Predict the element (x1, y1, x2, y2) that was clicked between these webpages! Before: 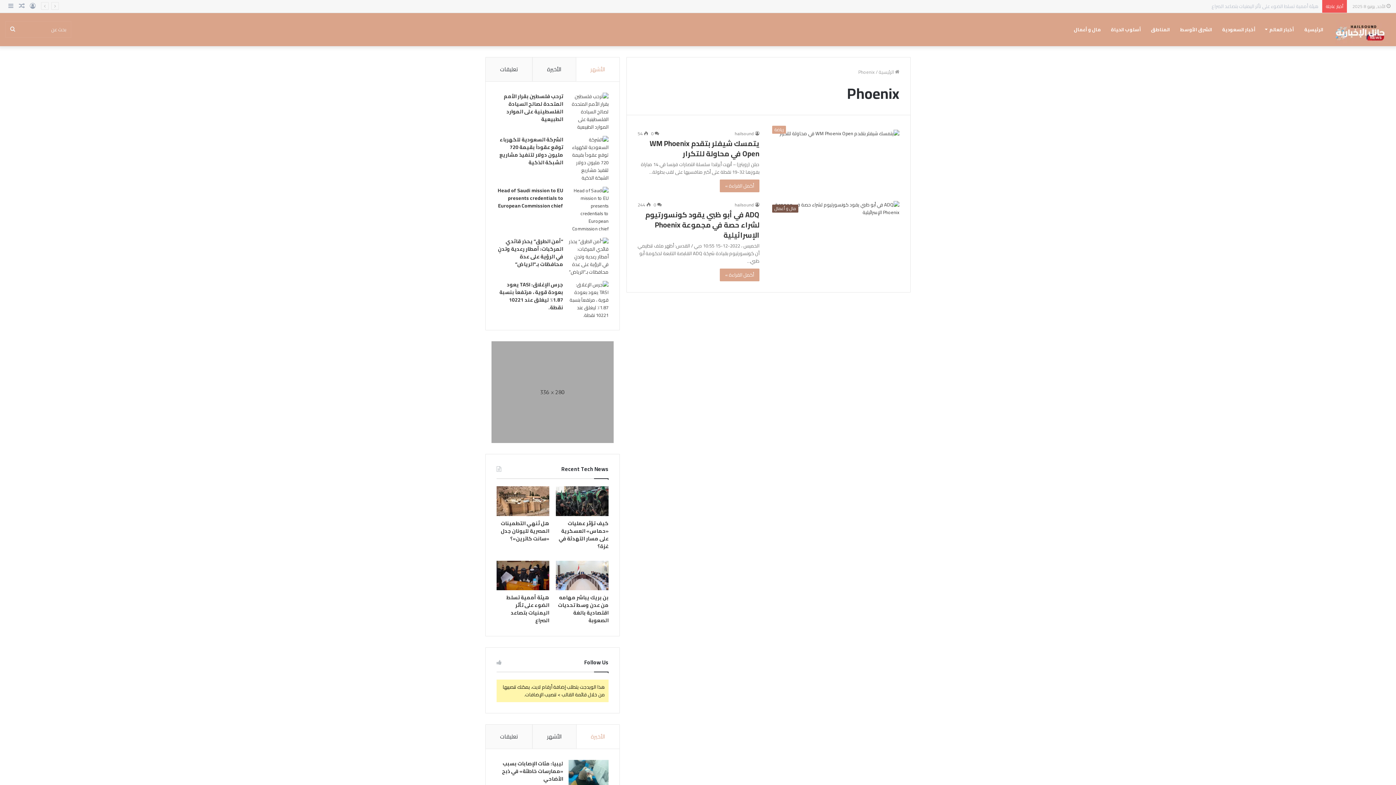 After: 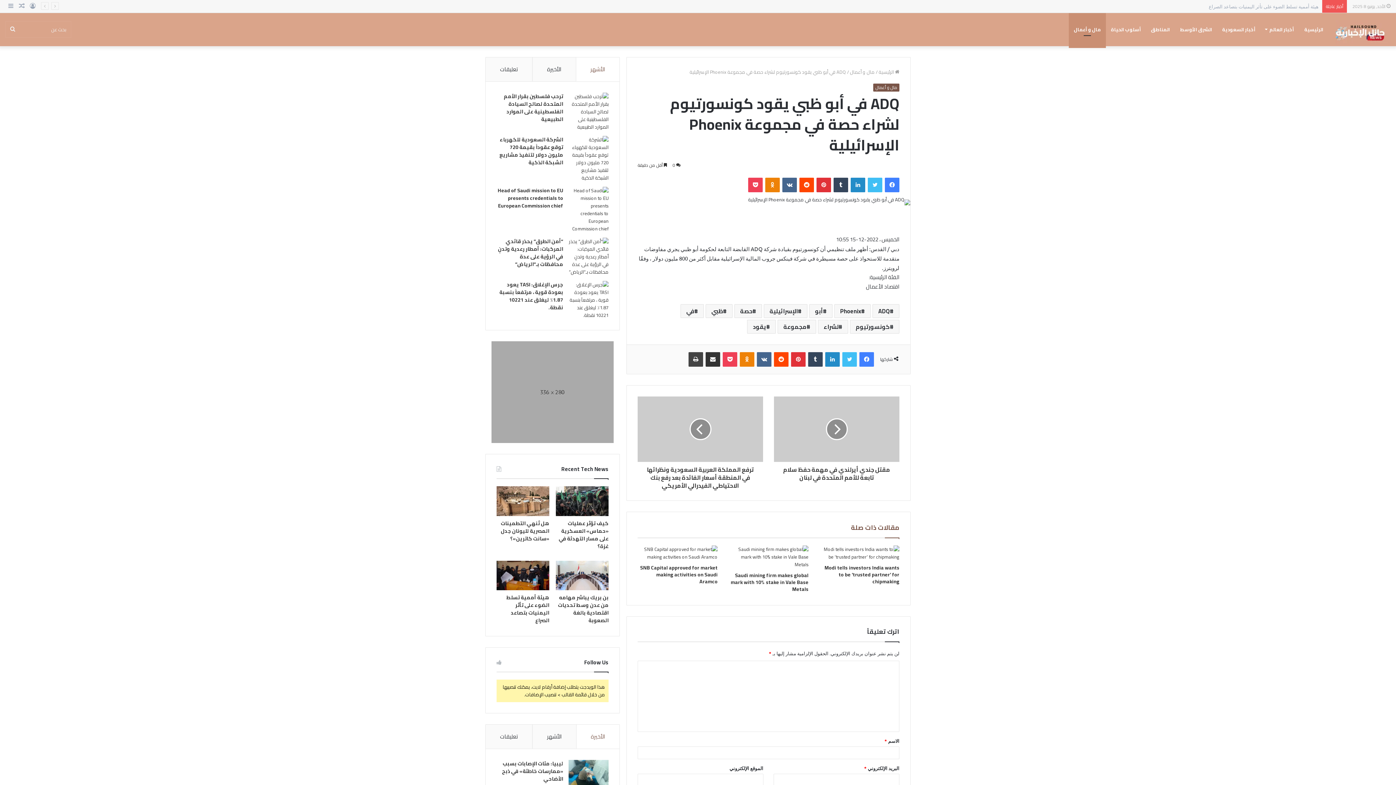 Action: label: ADQ في أبو ظبي يقود كونسورتيوم لشراء حصة في مجموعة Phoenix الإسرائيلية bbox: (768, 201, 899, 216)